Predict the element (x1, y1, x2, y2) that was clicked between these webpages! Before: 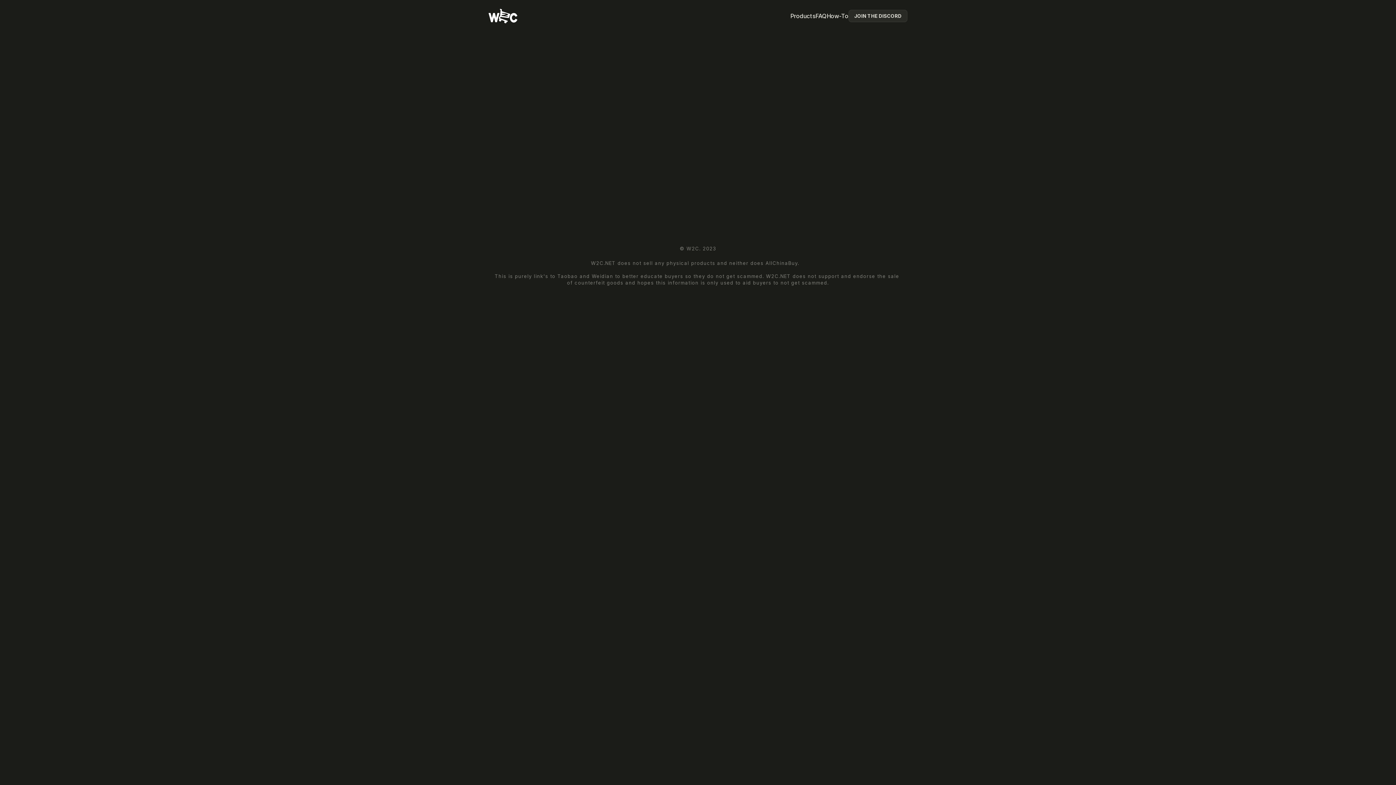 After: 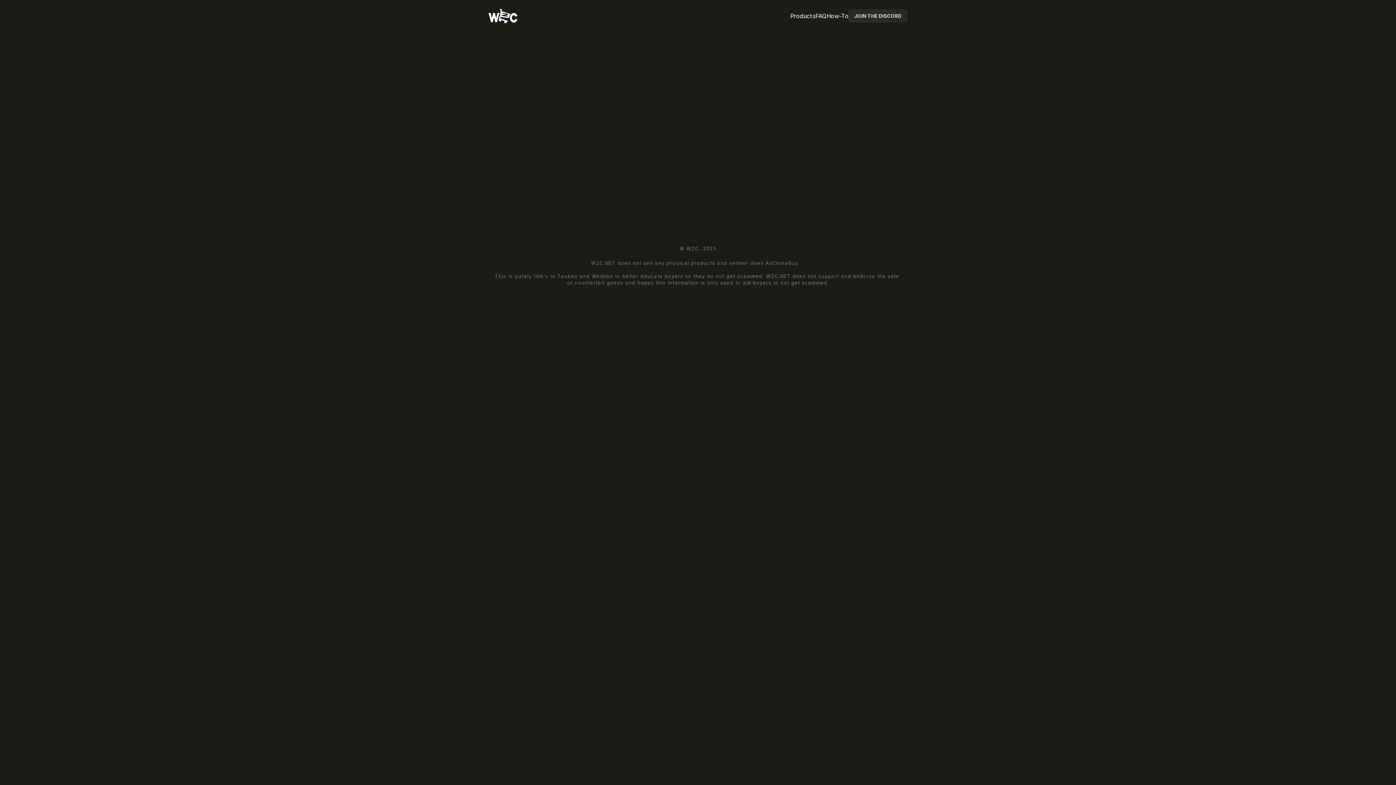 Action: label: GO BACK TO HOME bbox: (673, 149, 723, 158)